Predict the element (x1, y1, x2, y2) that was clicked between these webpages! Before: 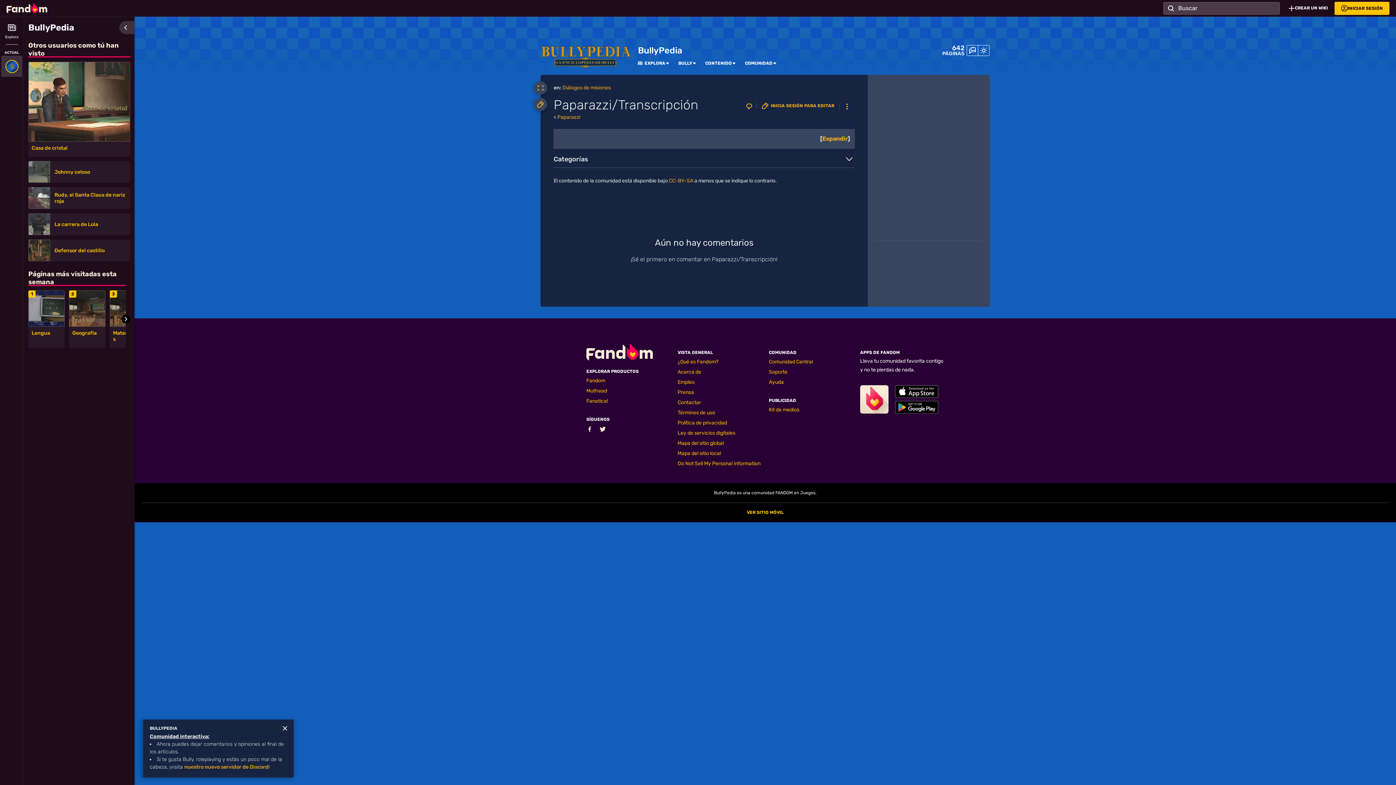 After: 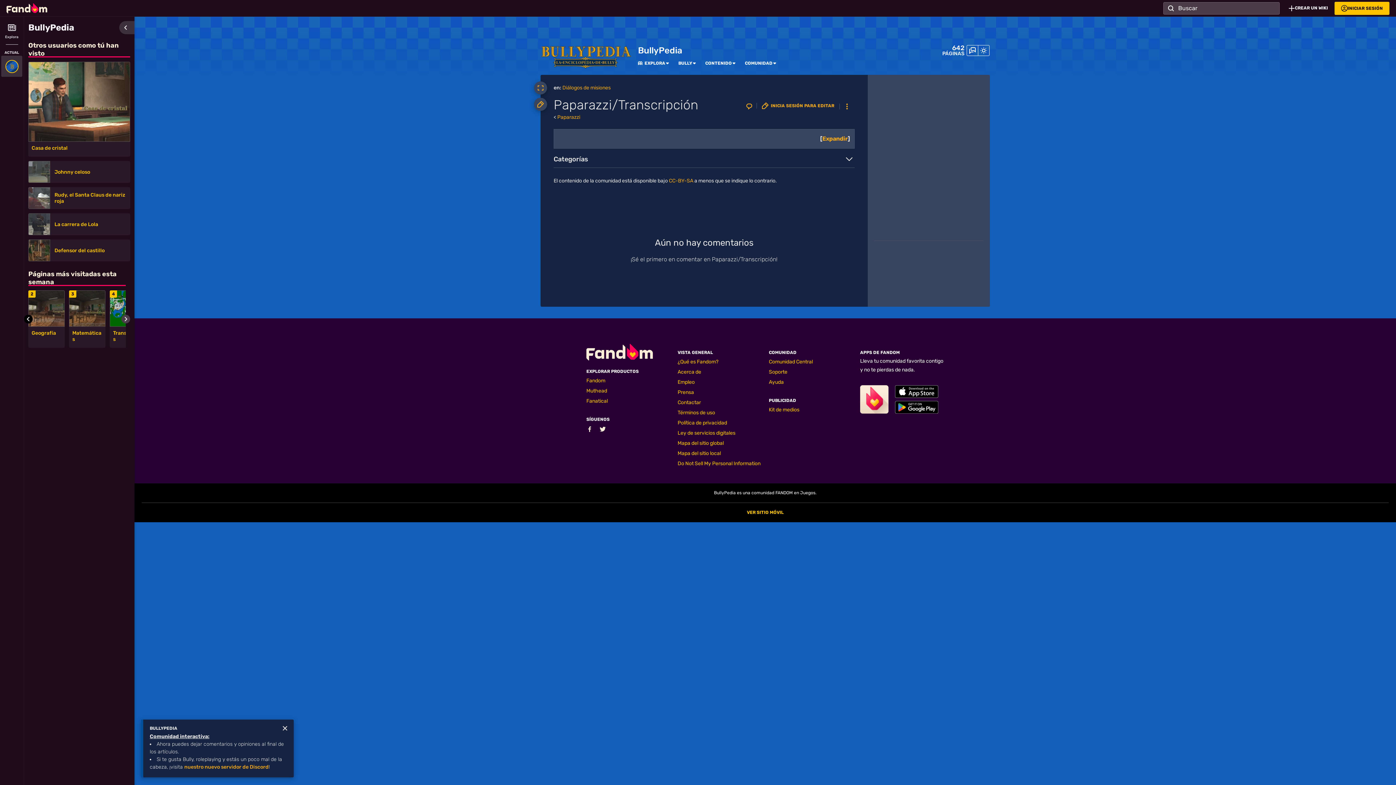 Action: label: Go to next slide bbox: (121, 315, 130, 323)